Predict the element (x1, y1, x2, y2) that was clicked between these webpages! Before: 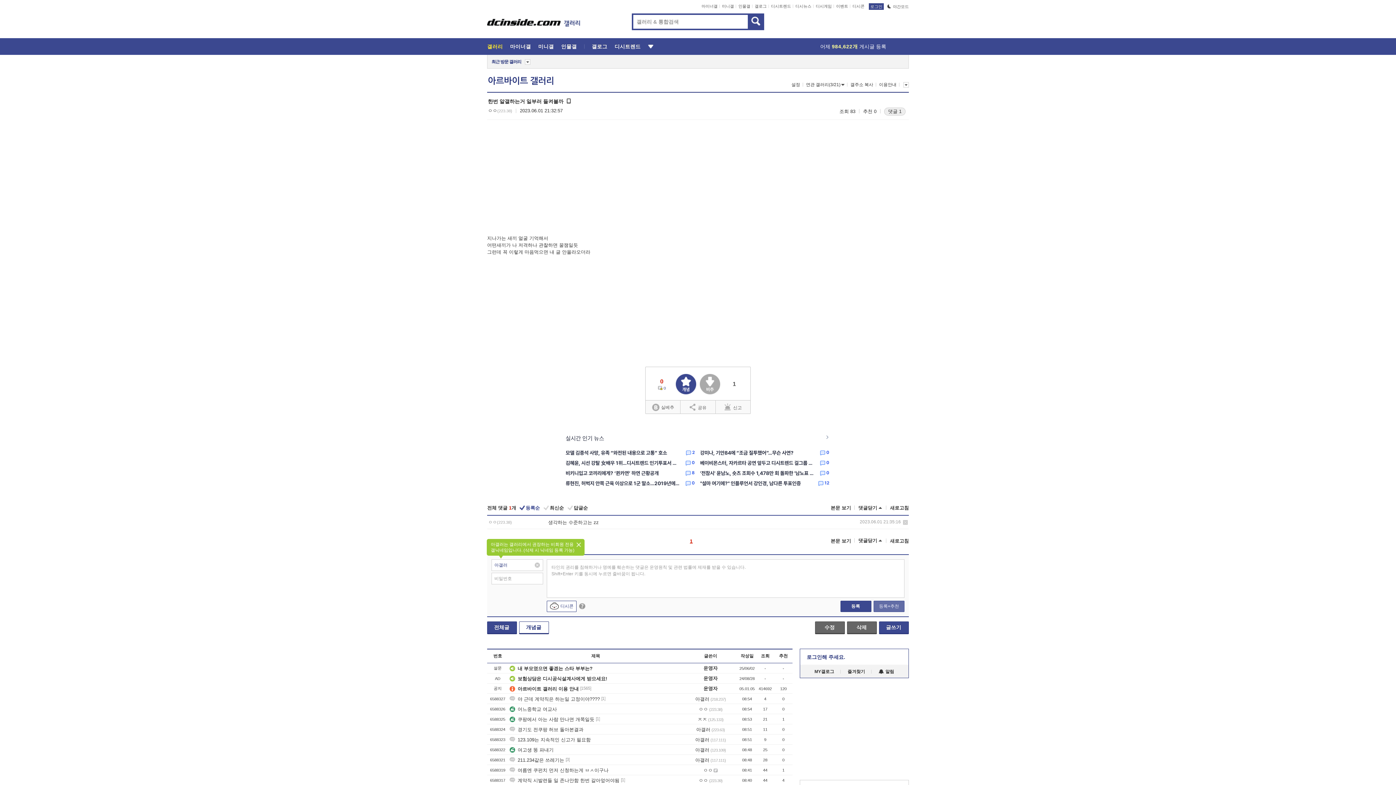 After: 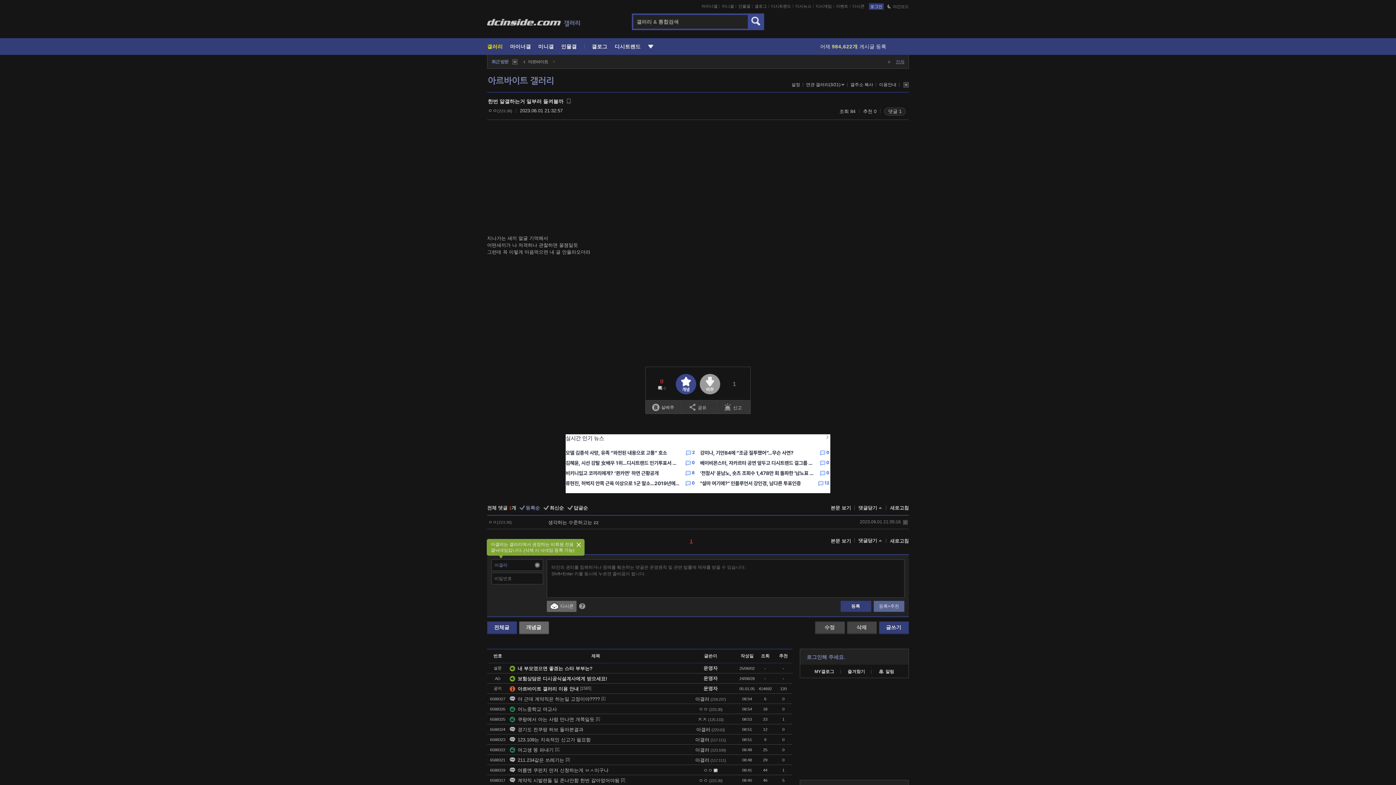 Action: bbox: (887, 4, 909, 8) label: 야간모드